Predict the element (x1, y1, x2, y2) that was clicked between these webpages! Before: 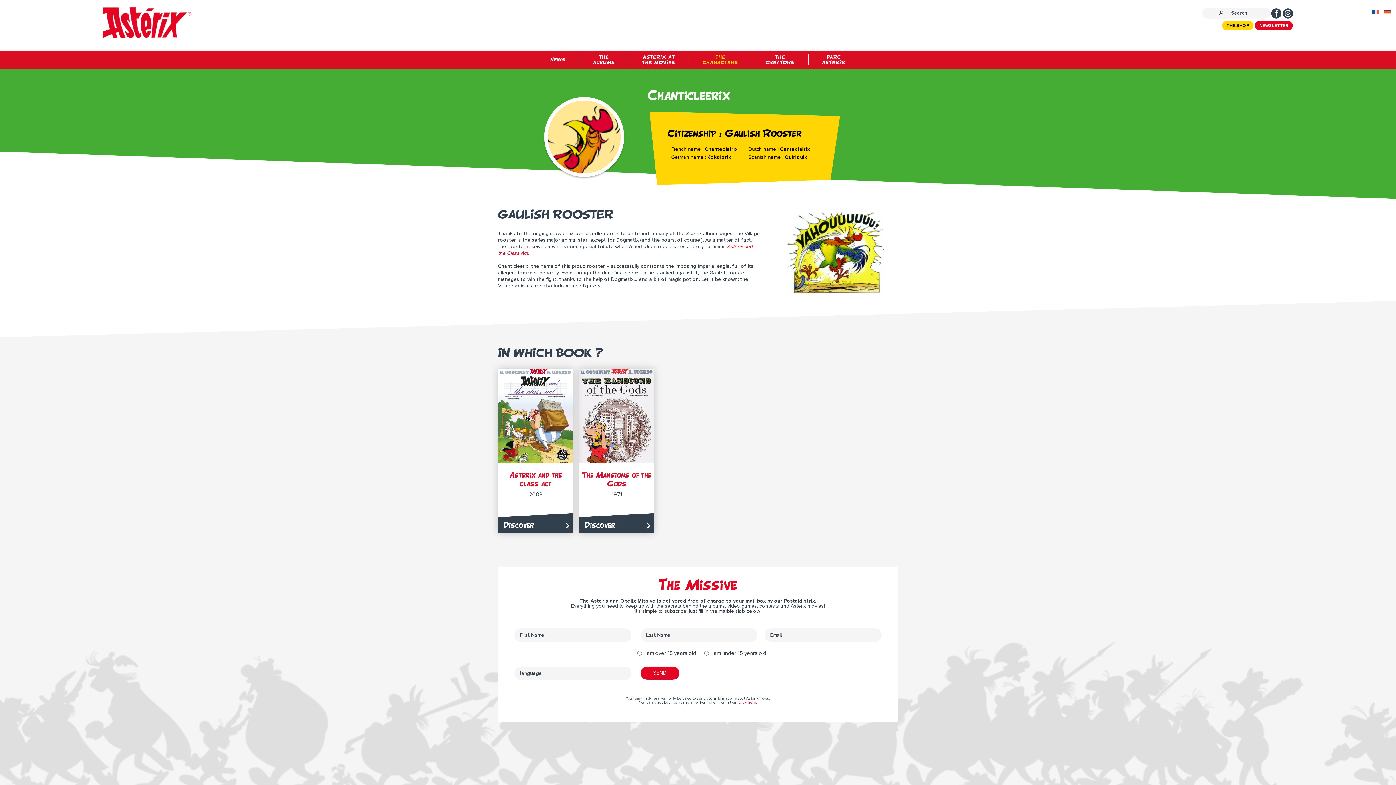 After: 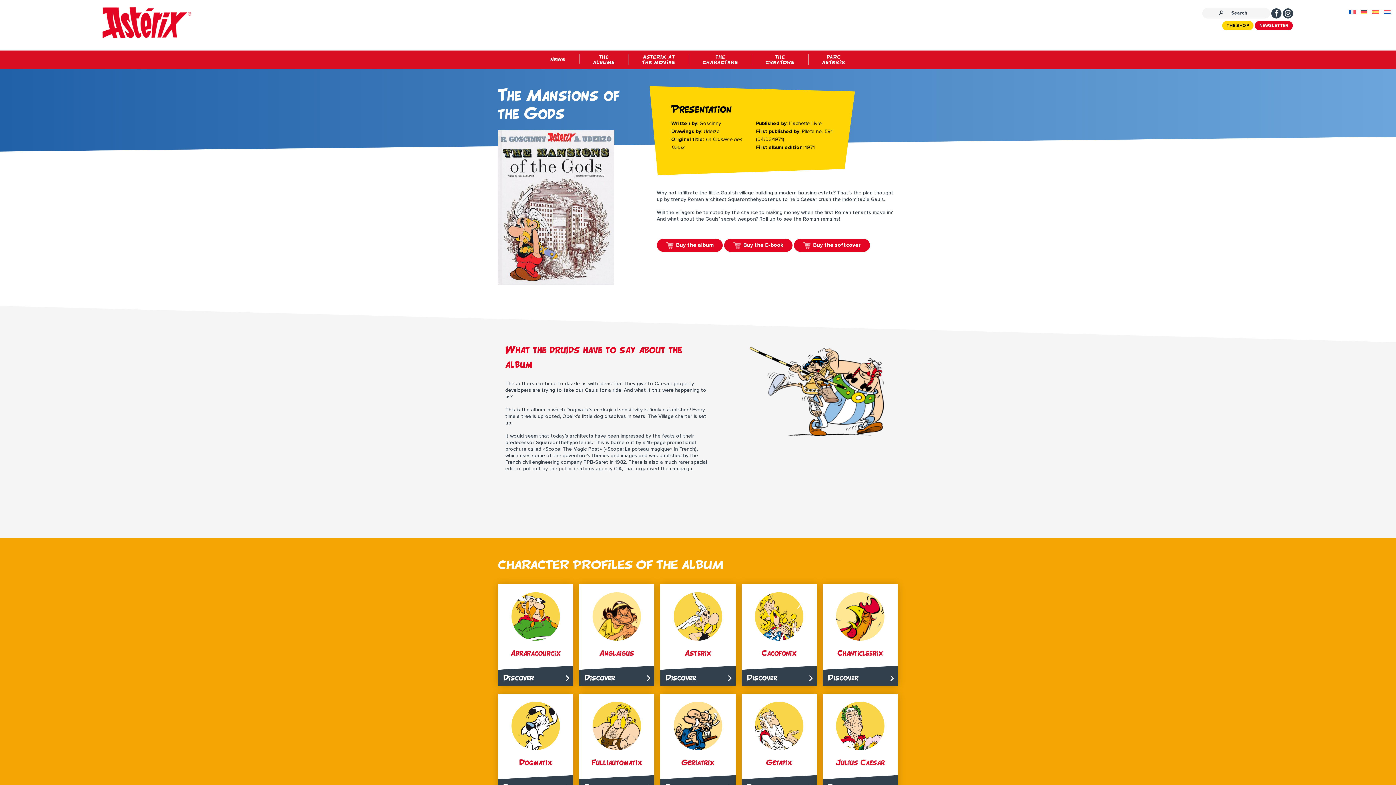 Action: label: Discover bbox: (579, 513, 654, 533)